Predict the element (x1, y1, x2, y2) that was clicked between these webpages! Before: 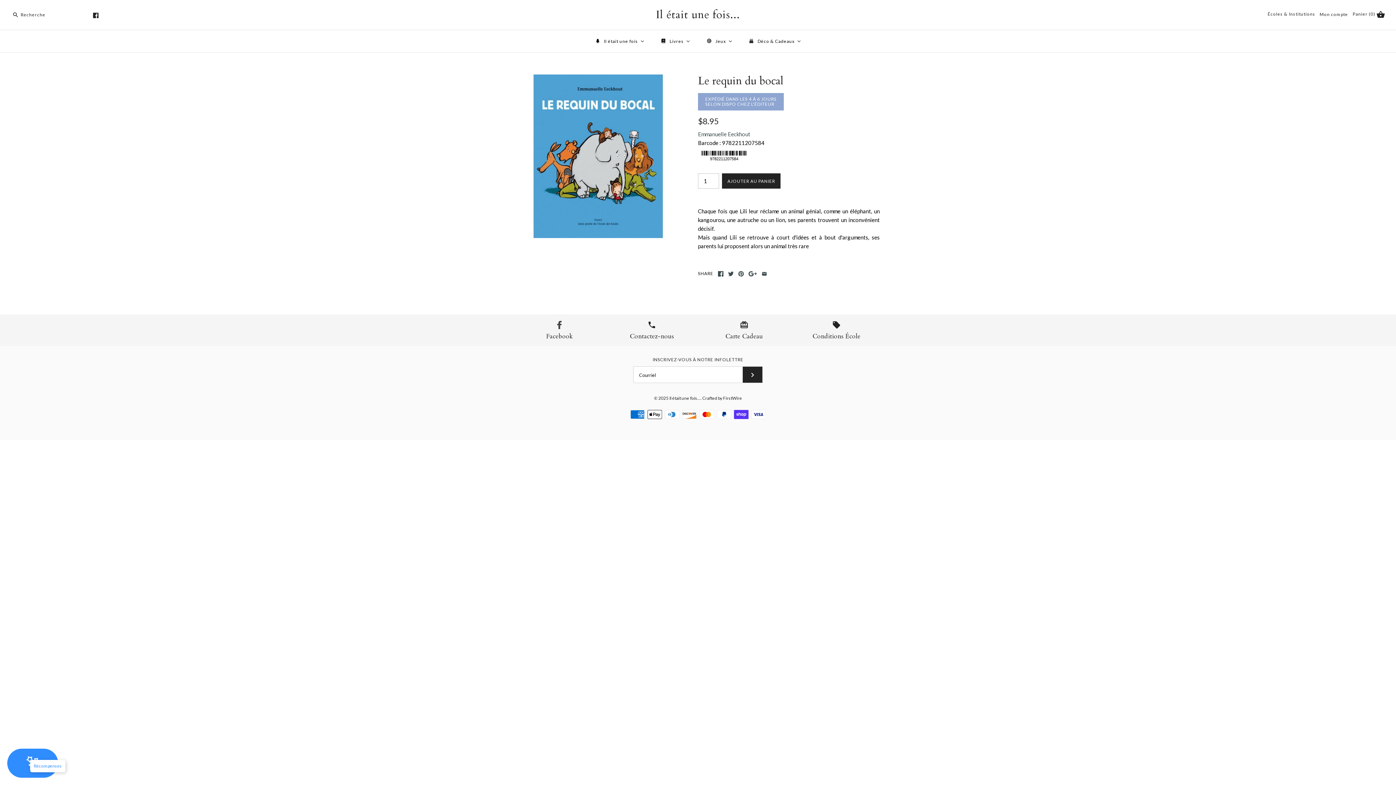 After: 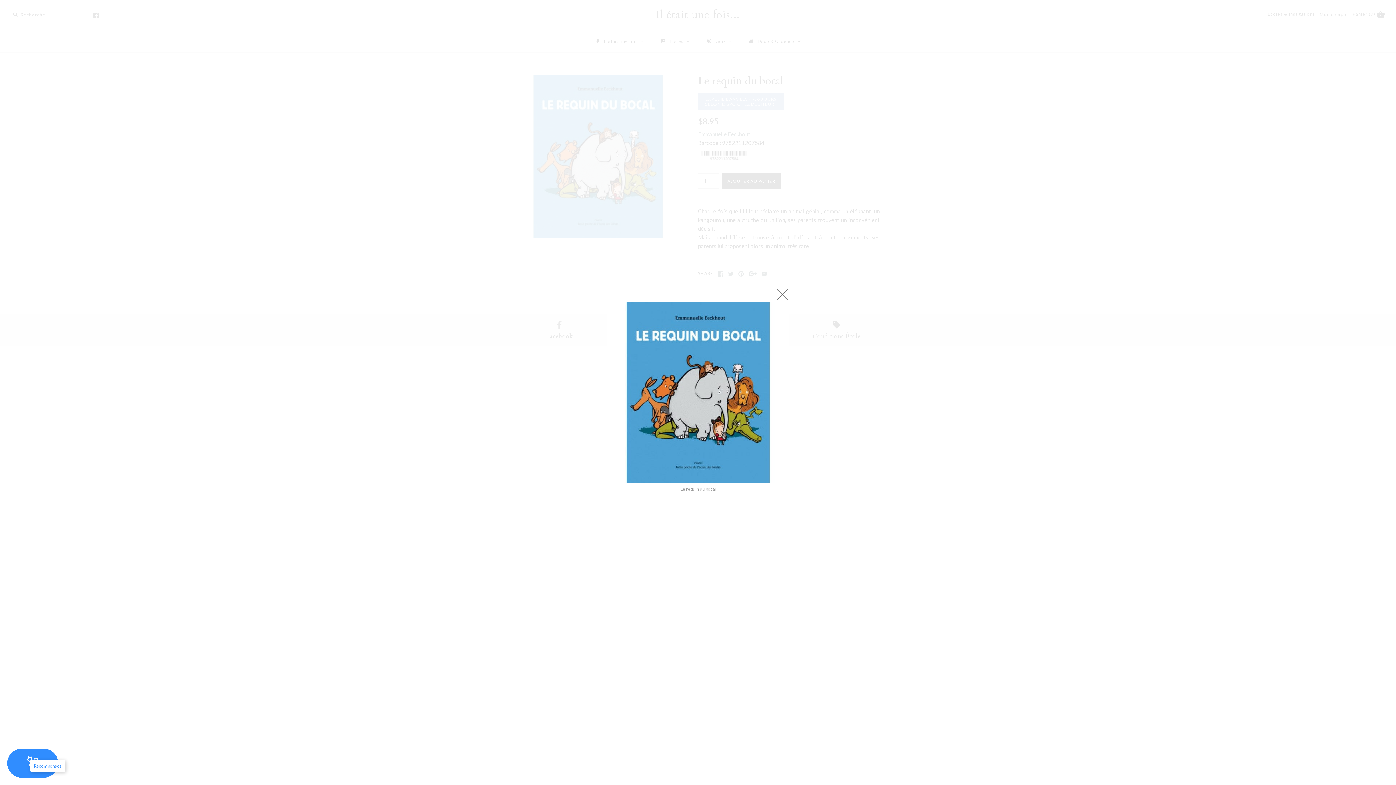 Action: bbox: (516, 75, 680, 82)